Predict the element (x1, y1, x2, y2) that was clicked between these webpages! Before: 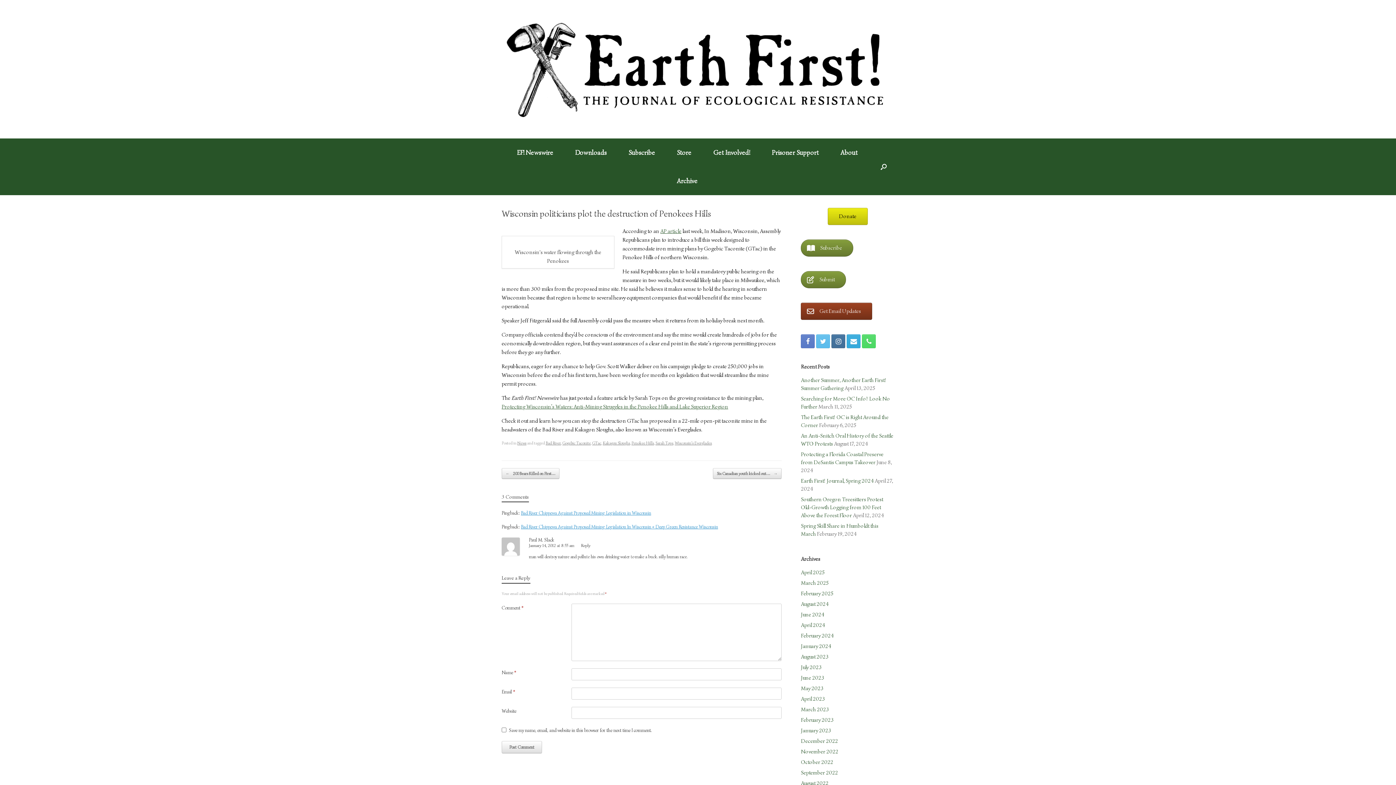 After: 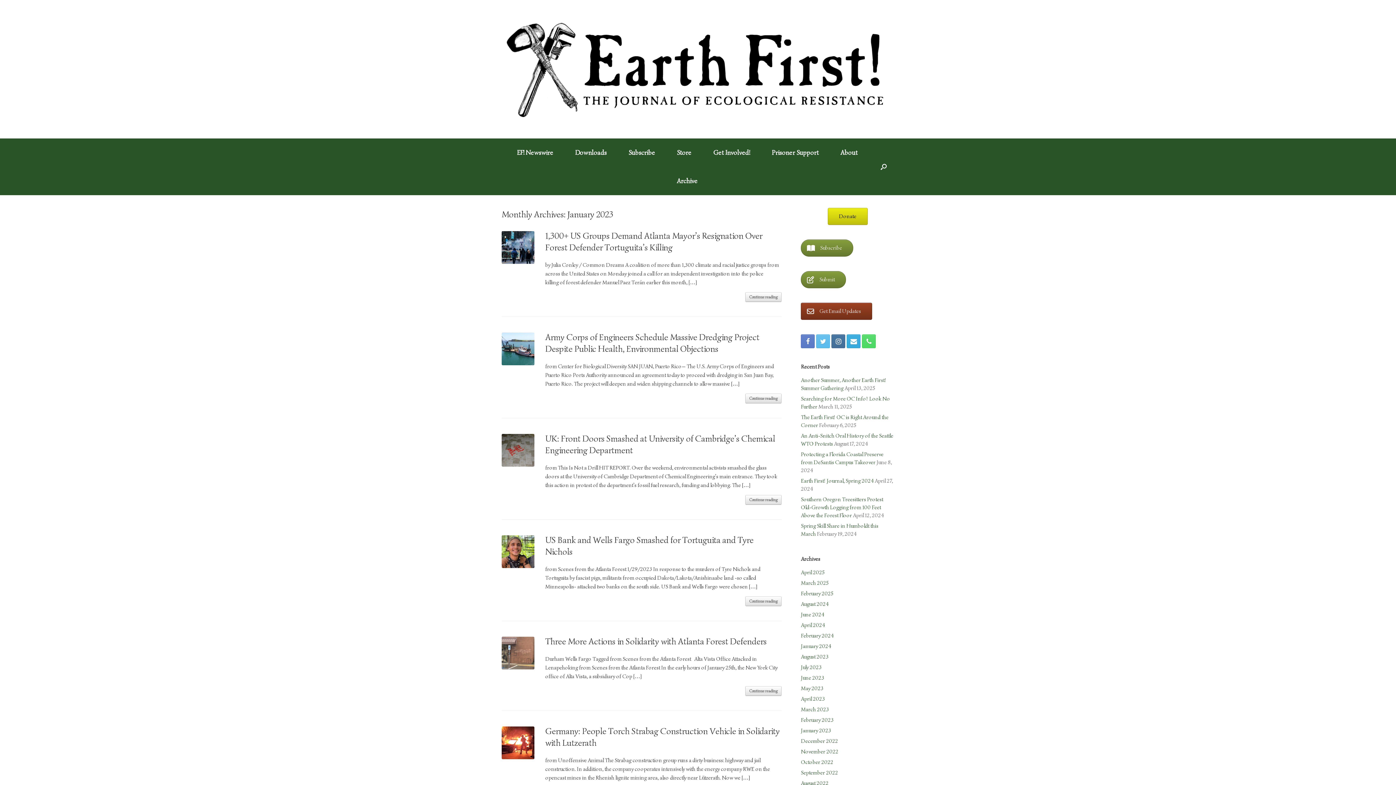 Action: bbox: (801, 727, 831, 734) label: January 2023